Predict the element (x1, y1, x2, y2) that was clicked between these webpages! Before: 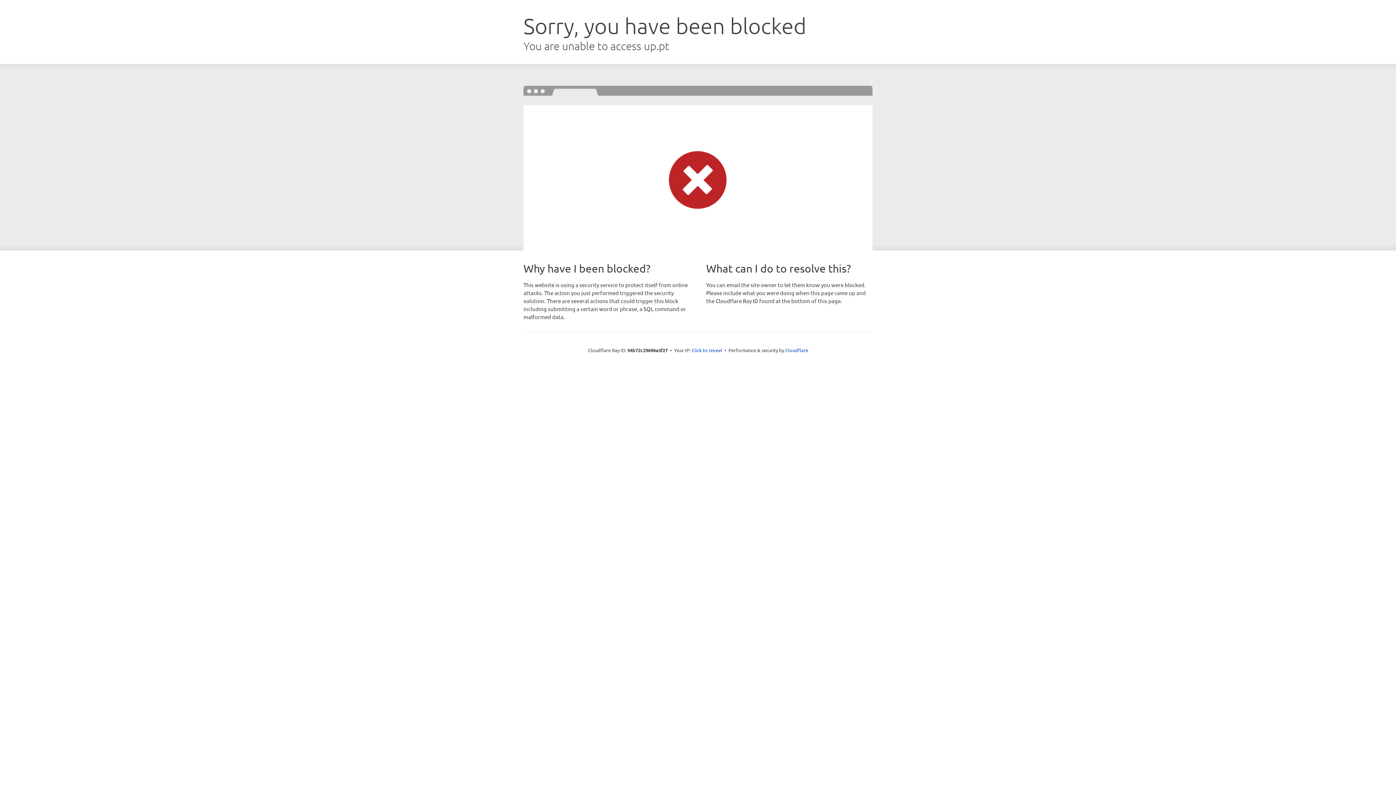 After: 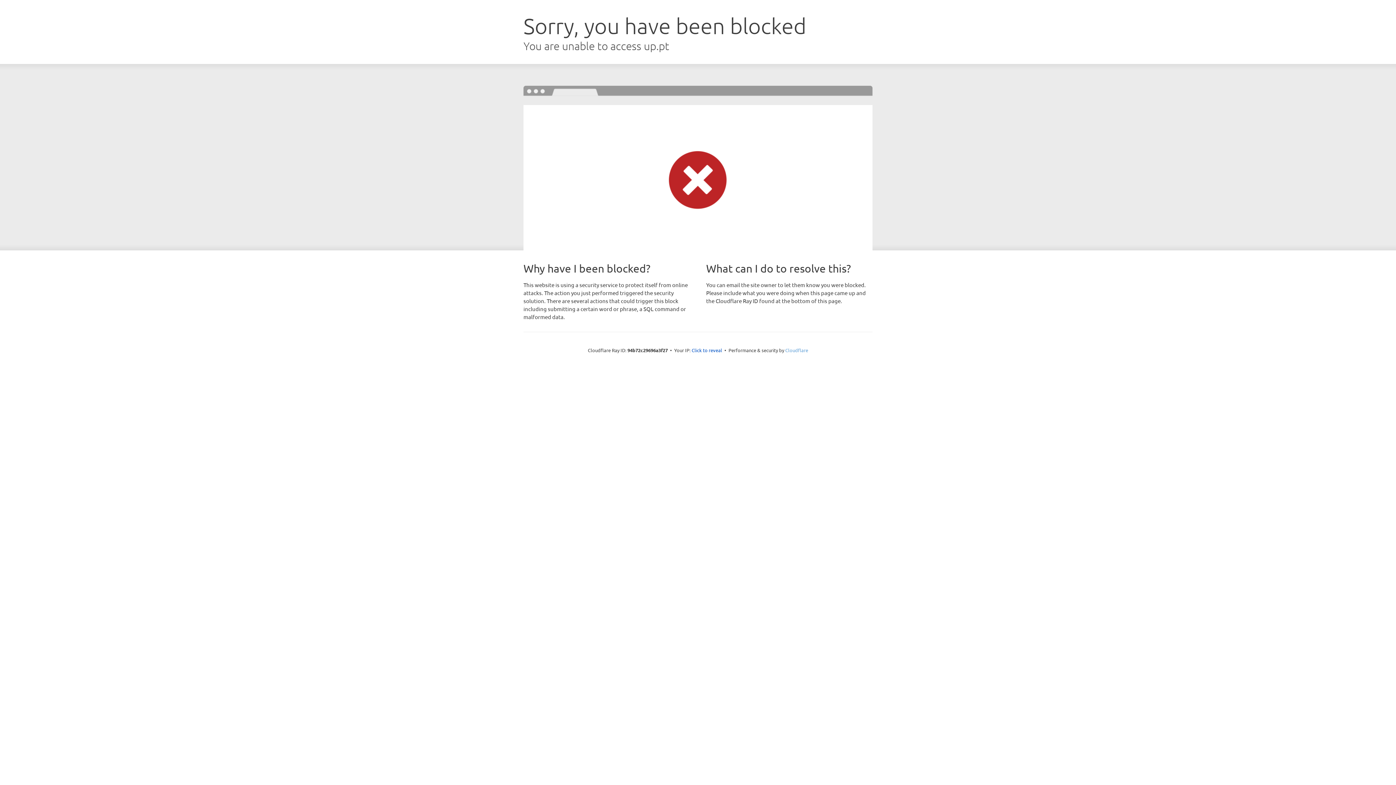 Action: bbox: (785, 347, 808, 353) label: Cloudflare